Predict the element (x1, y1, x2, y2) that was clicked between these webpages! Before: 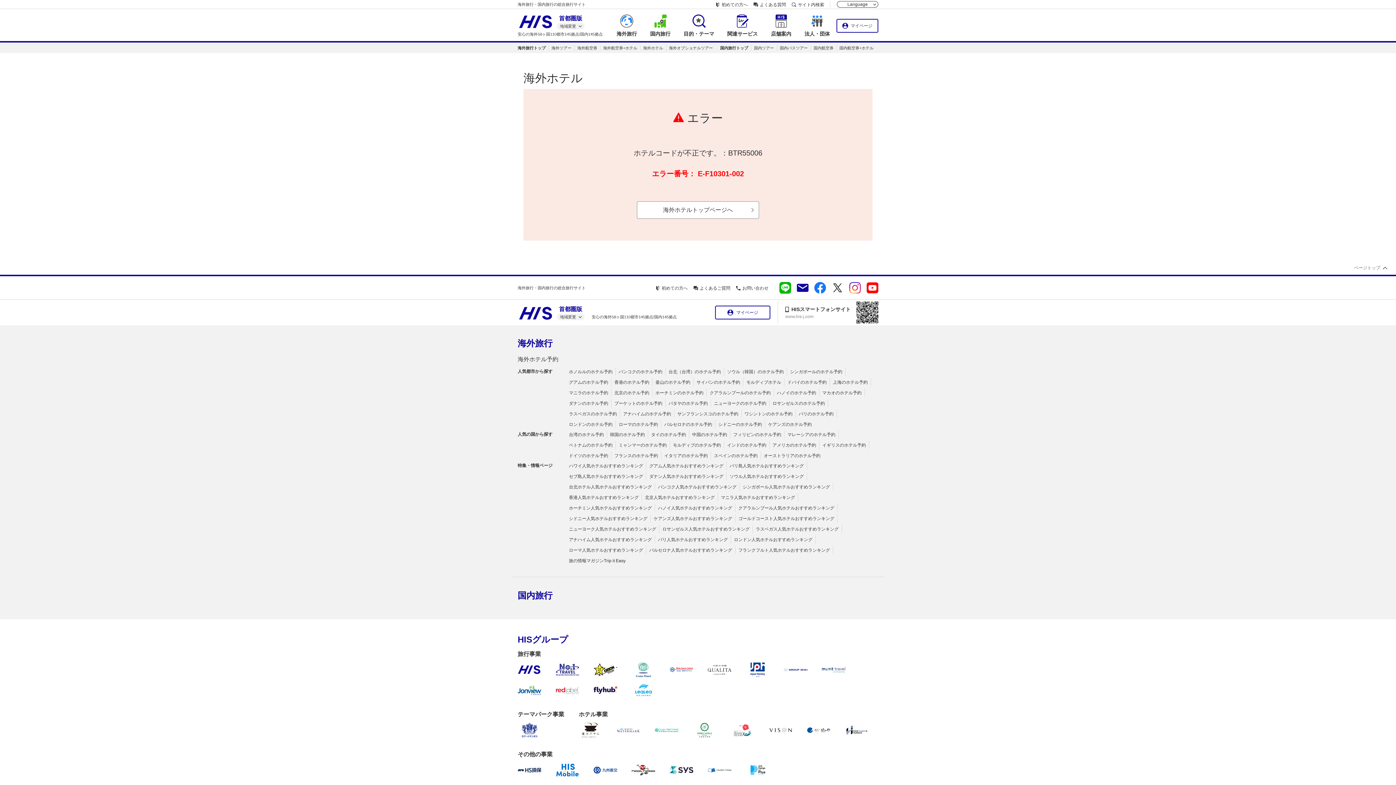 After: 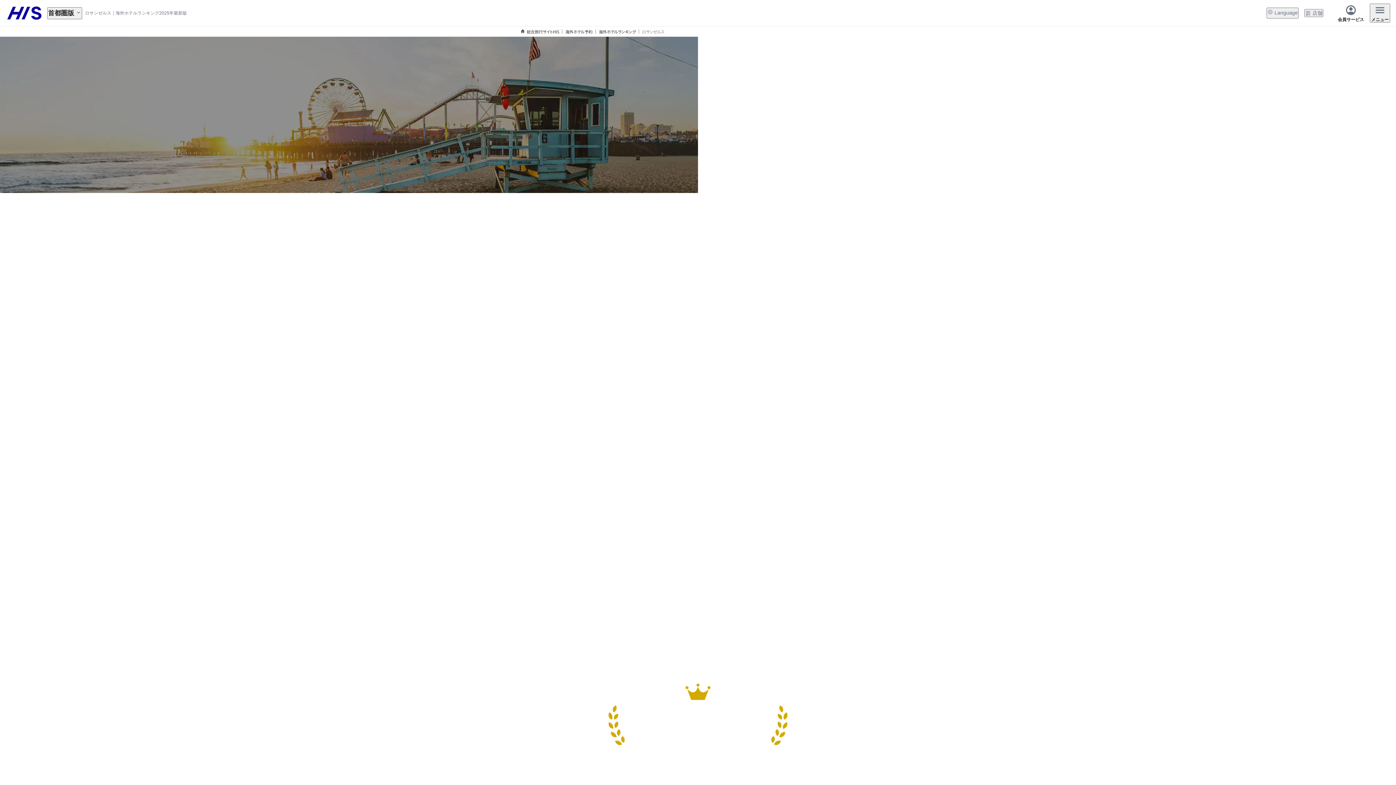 Action: bbox: (662, 526, 749, 532) label: ロサンゼルス人気ホテルおすすめランキング